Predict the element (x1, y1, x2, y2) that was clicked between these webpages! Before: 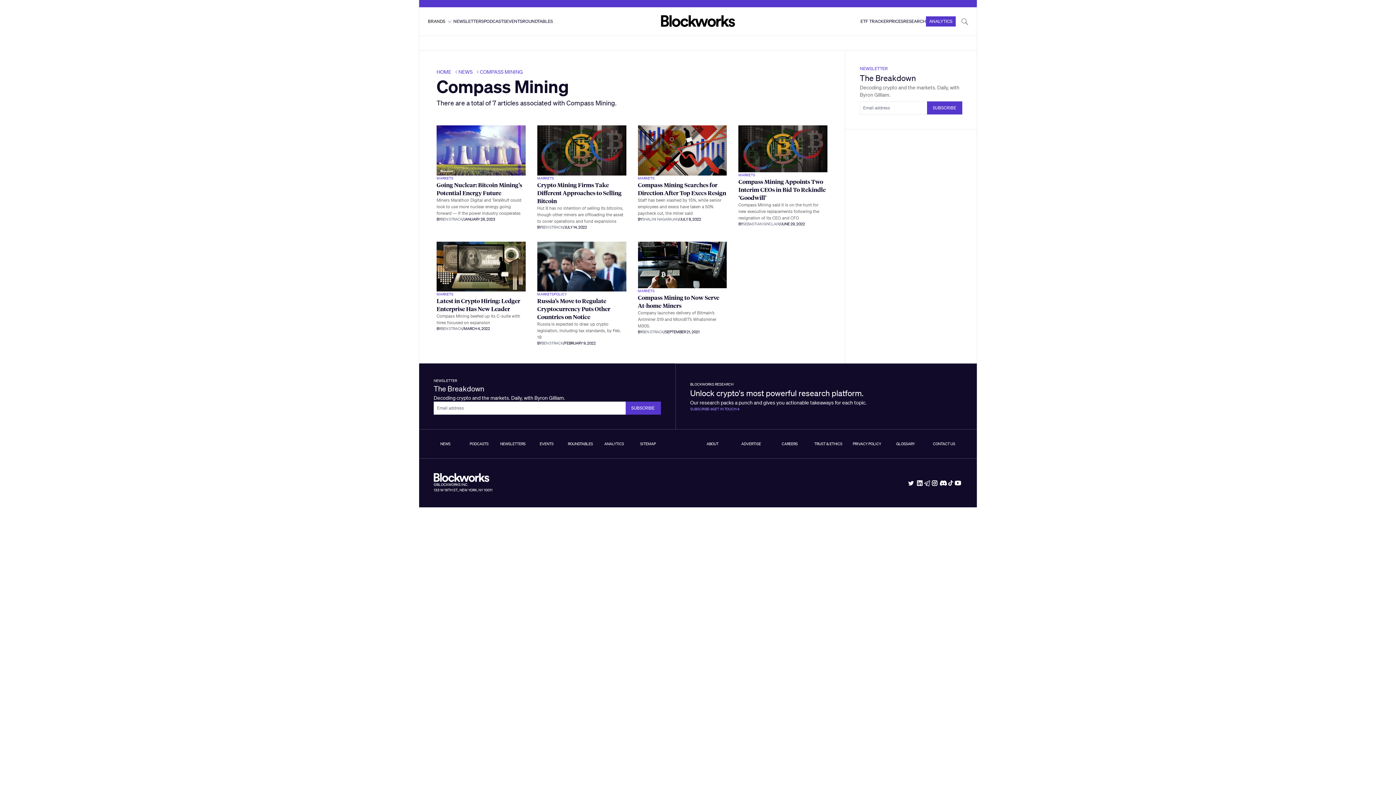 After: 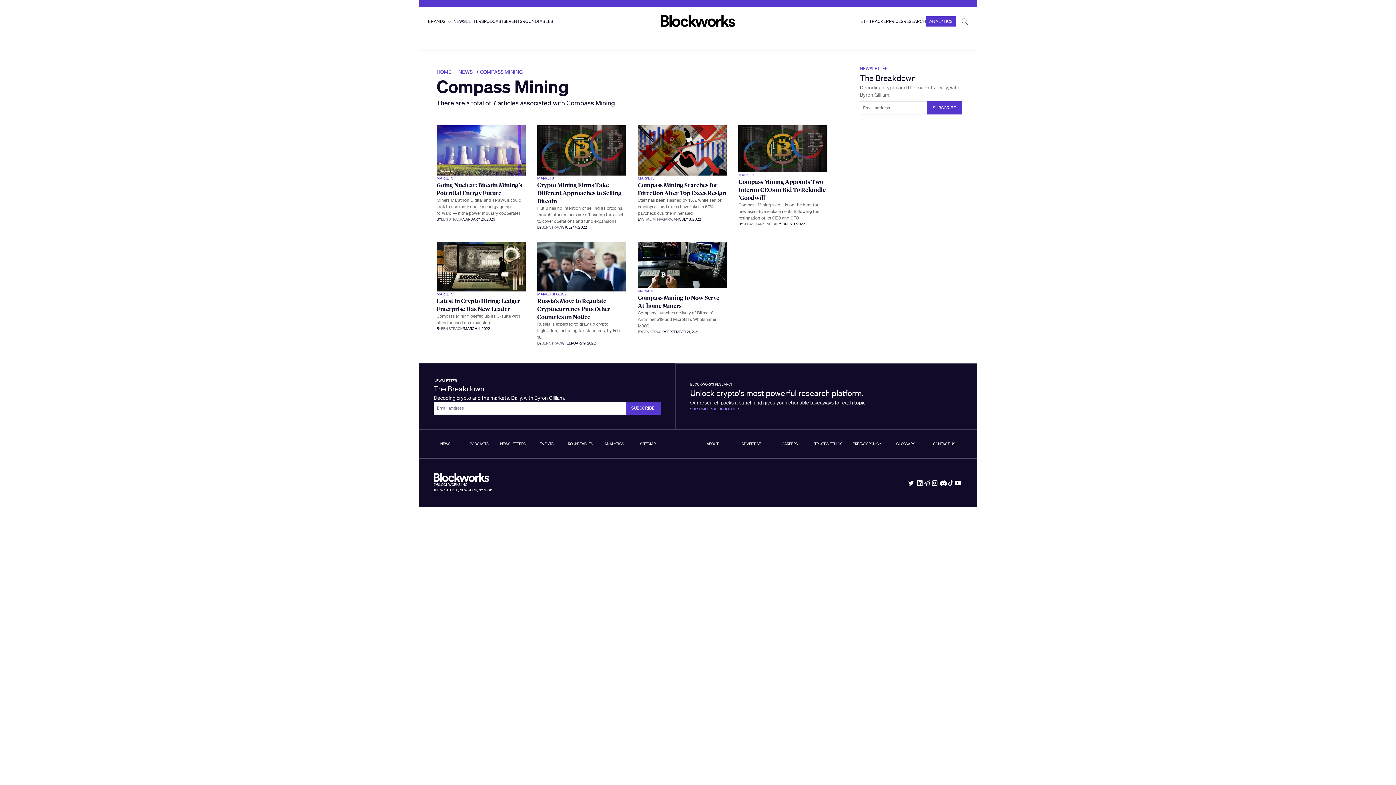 Action: label: GET IN TOUCH bbox: (712, 406, 736, 411)